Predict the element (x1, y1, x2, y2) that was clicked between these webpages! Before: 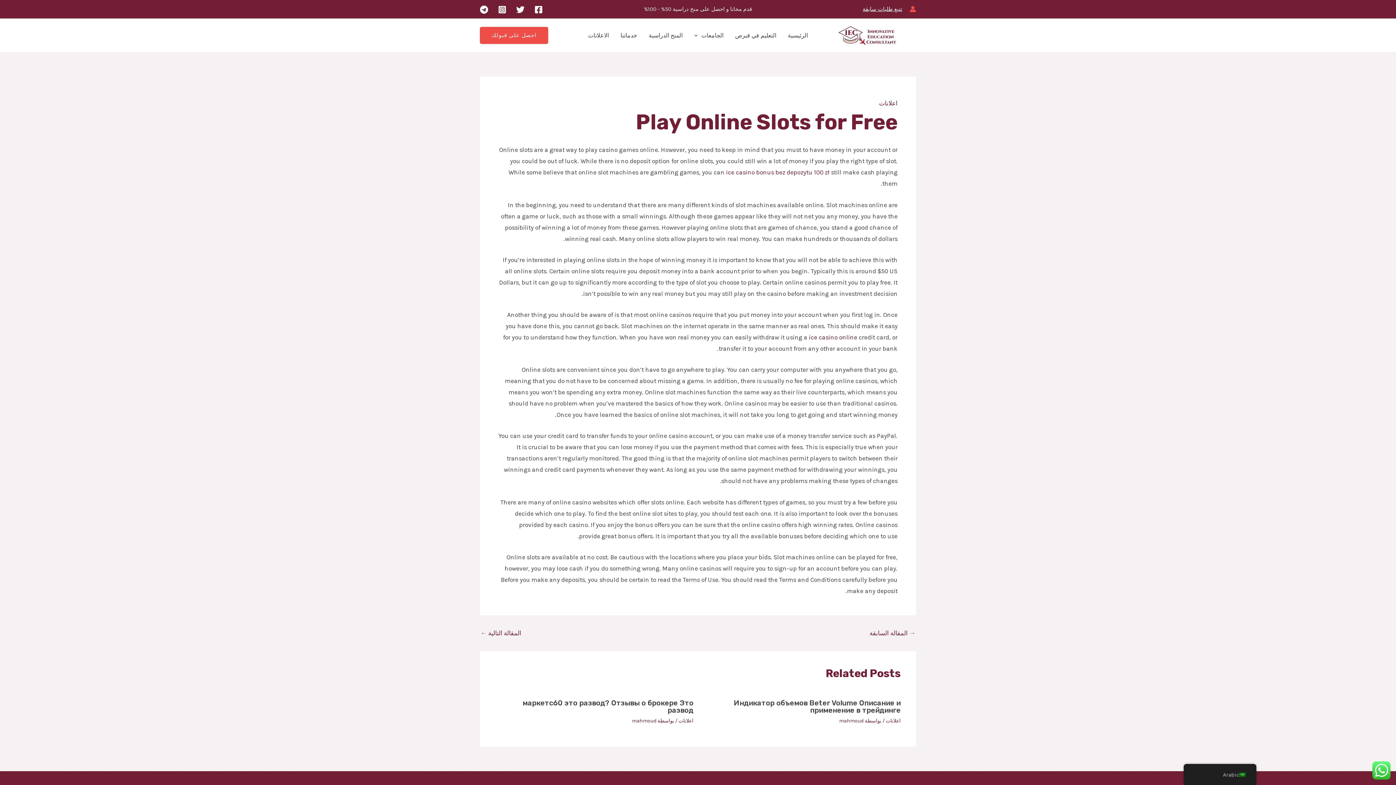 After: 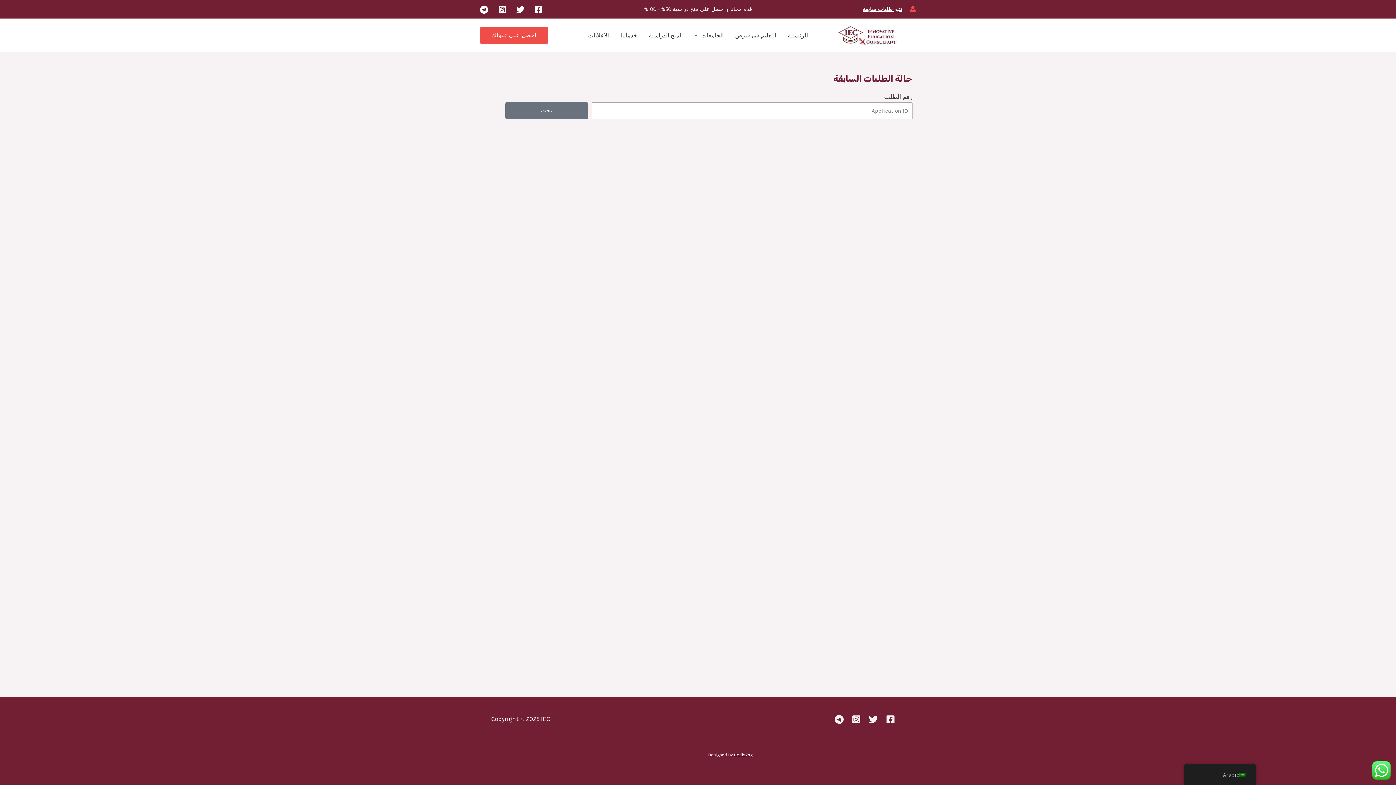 Action: bbox: (862, 5, 902, 12) label: تتبع طلبات سابقة